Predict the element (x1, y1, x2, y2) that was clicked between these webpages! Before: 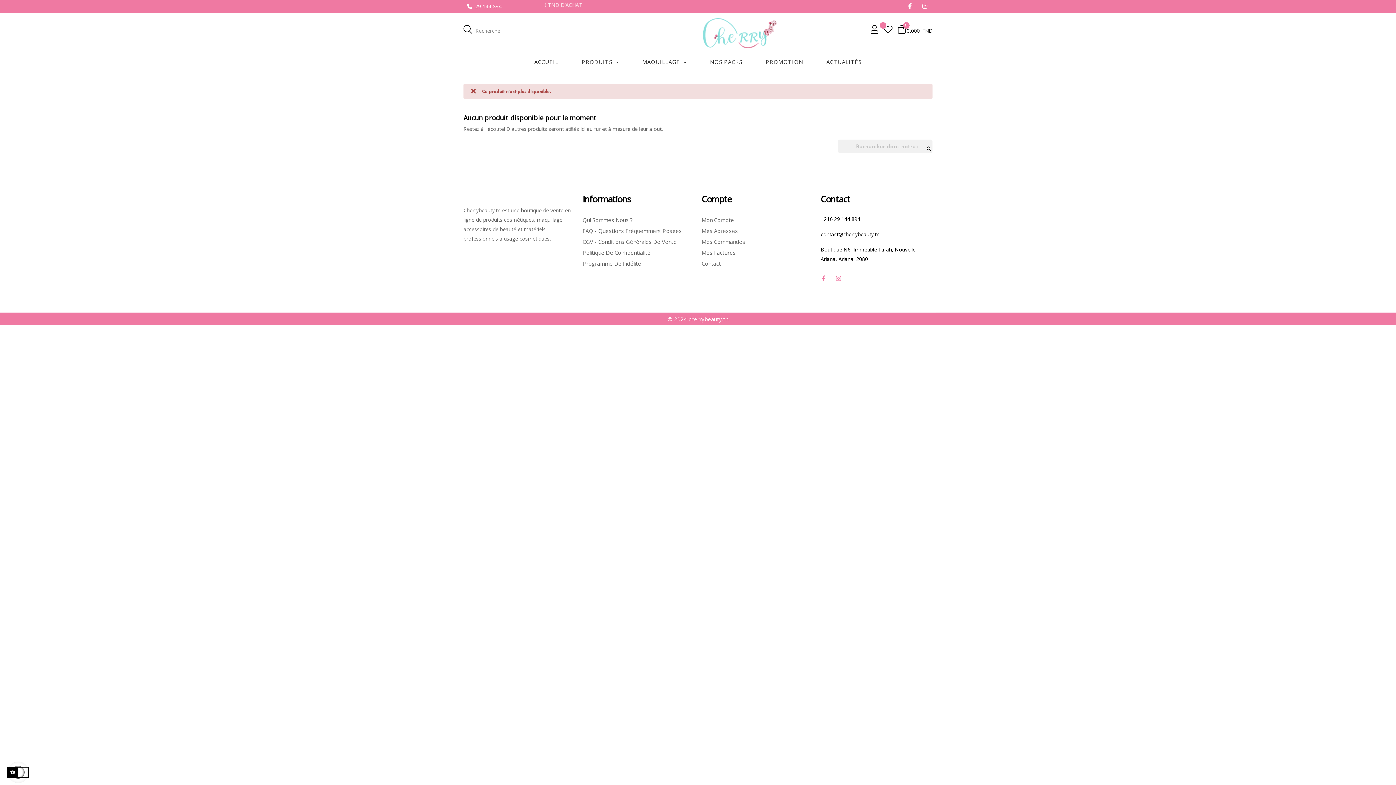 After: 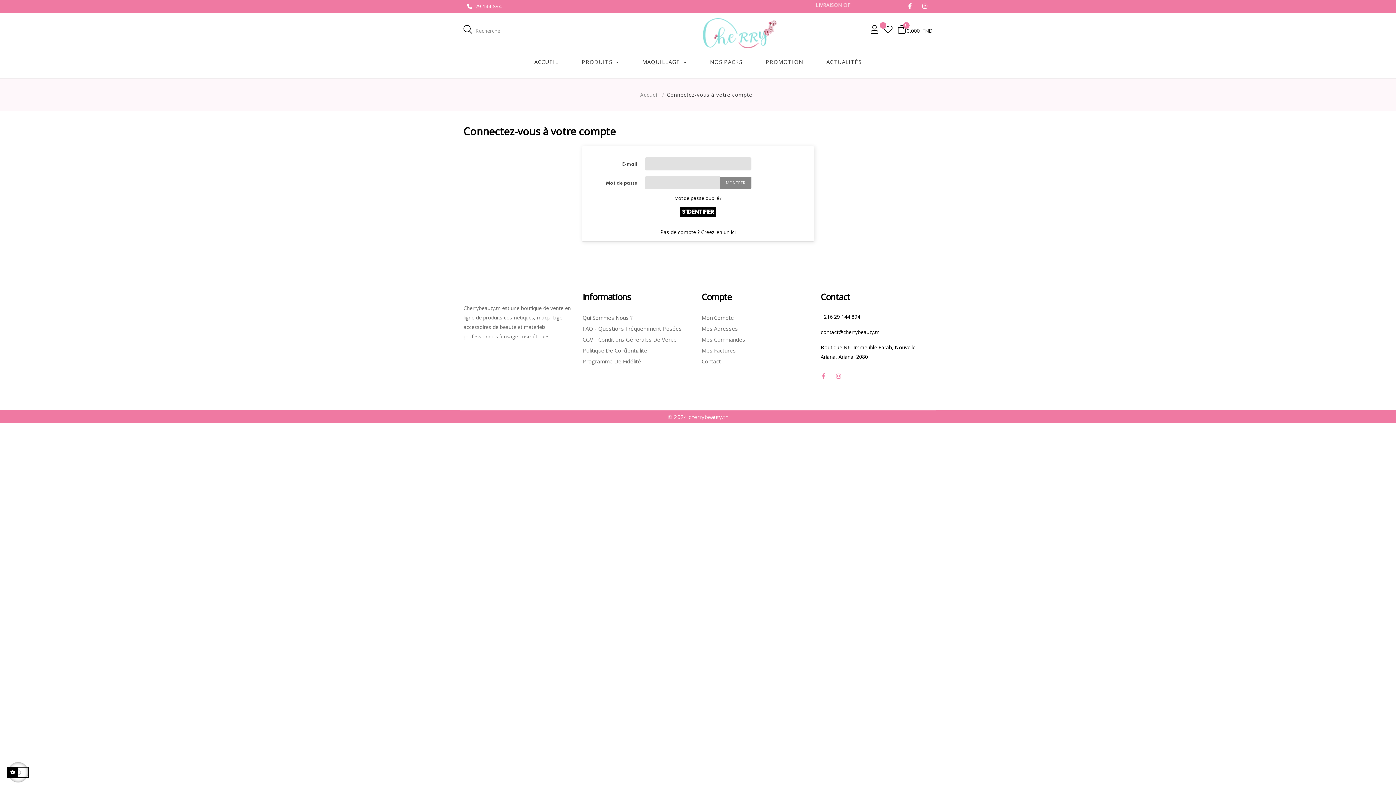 Action: label: Mon Compte bbox: (701, 216, 734, 223)